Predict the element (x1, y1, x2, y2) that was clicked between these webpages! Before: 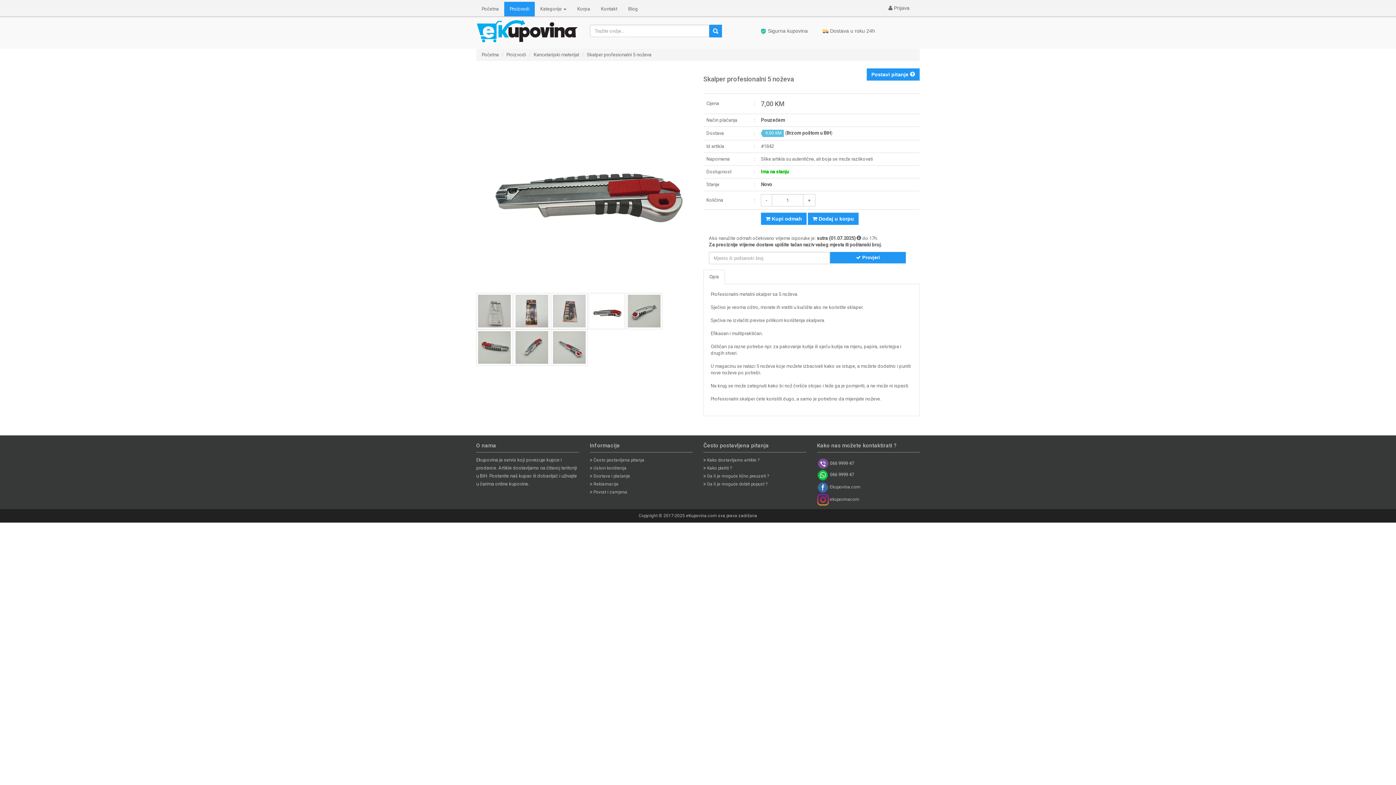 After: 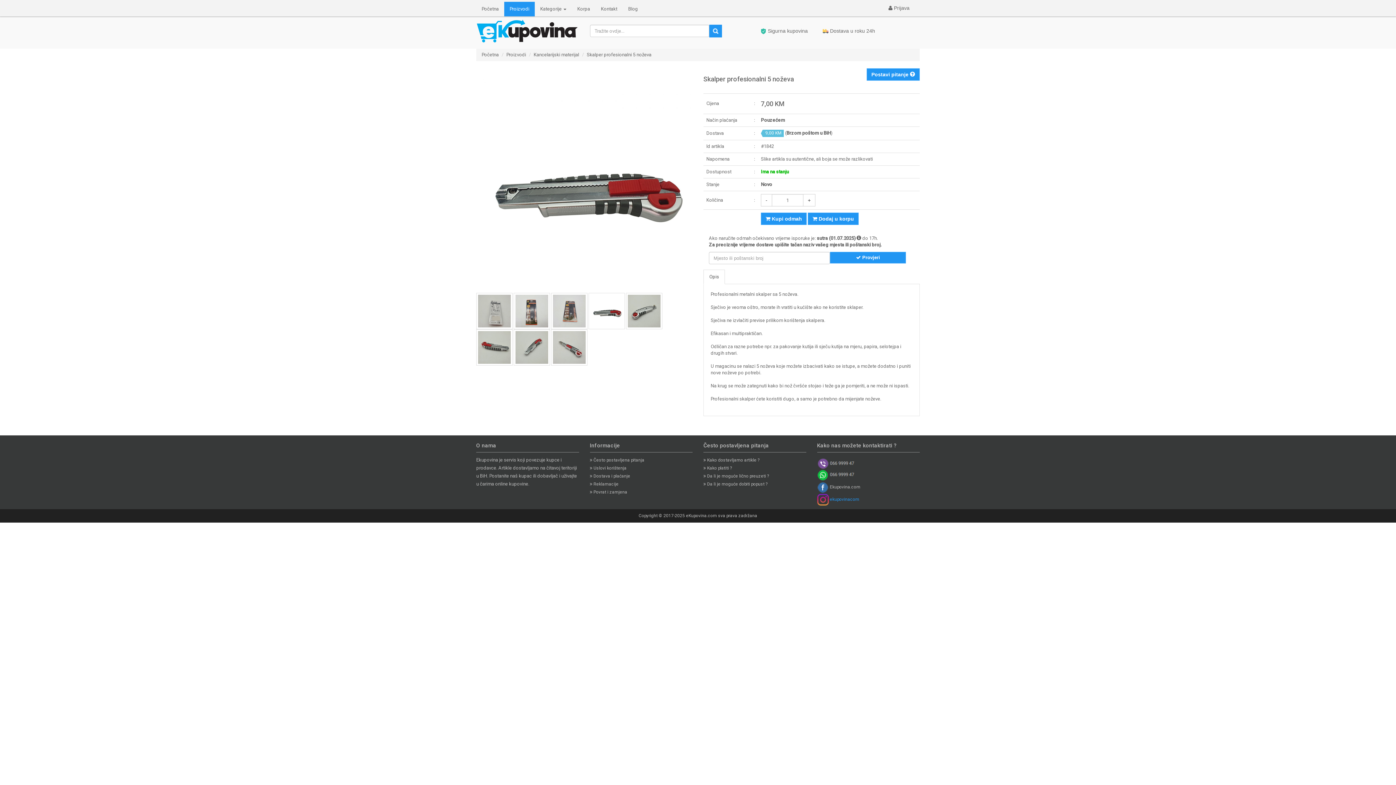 Action: bbox: (817, 497, 859, 502) label:  ekupovinacom